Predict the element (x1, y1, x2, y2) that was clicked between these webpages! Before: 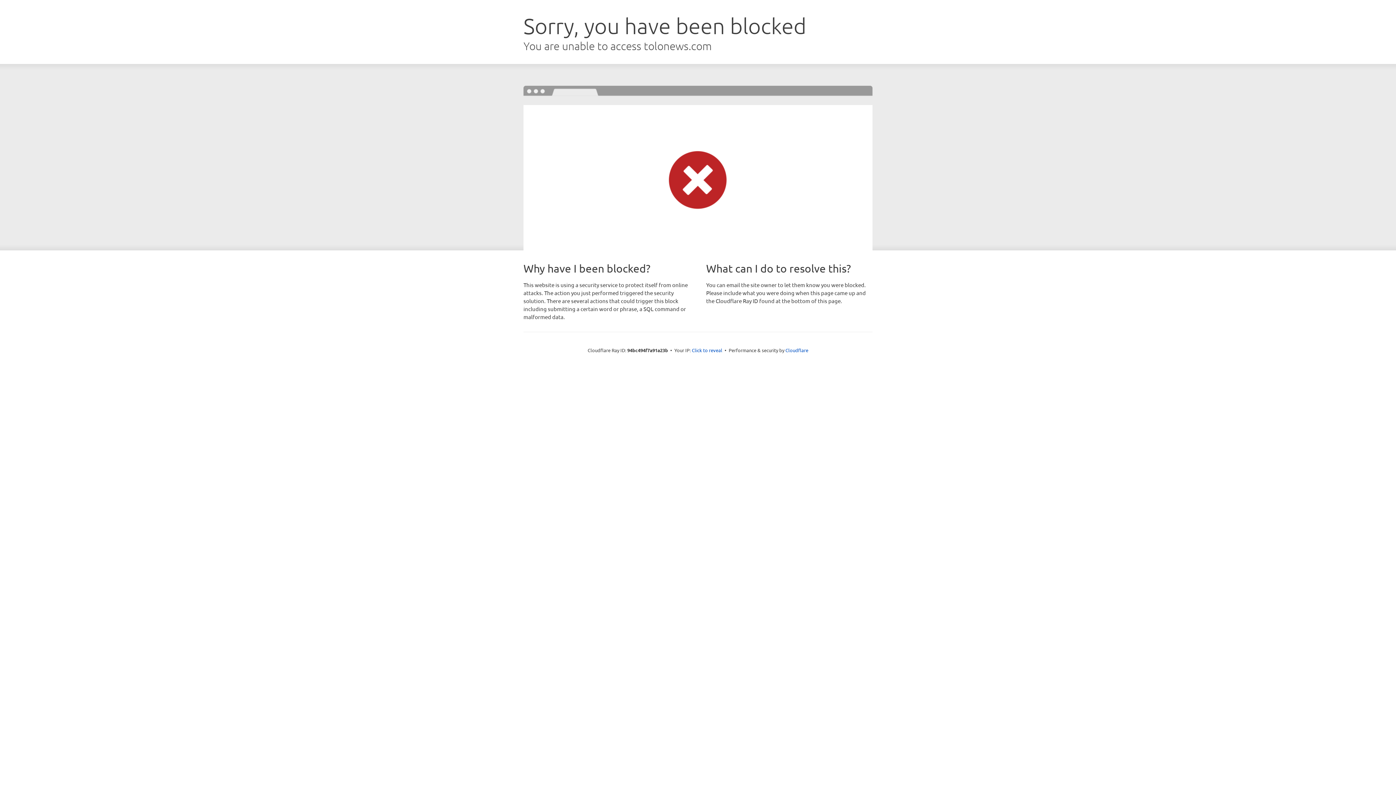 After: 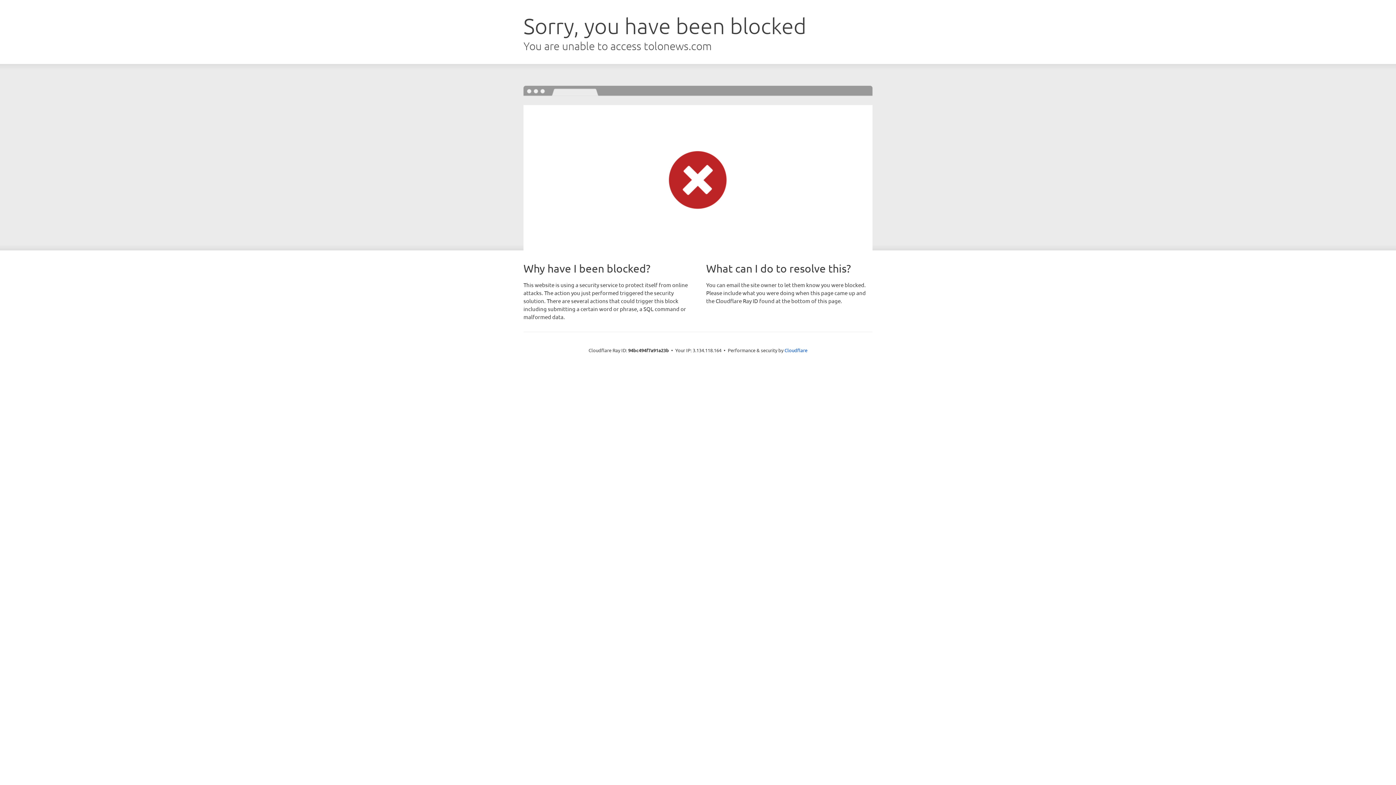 Action: bbox: (692, 346, 722, 353) label: Click to reveal